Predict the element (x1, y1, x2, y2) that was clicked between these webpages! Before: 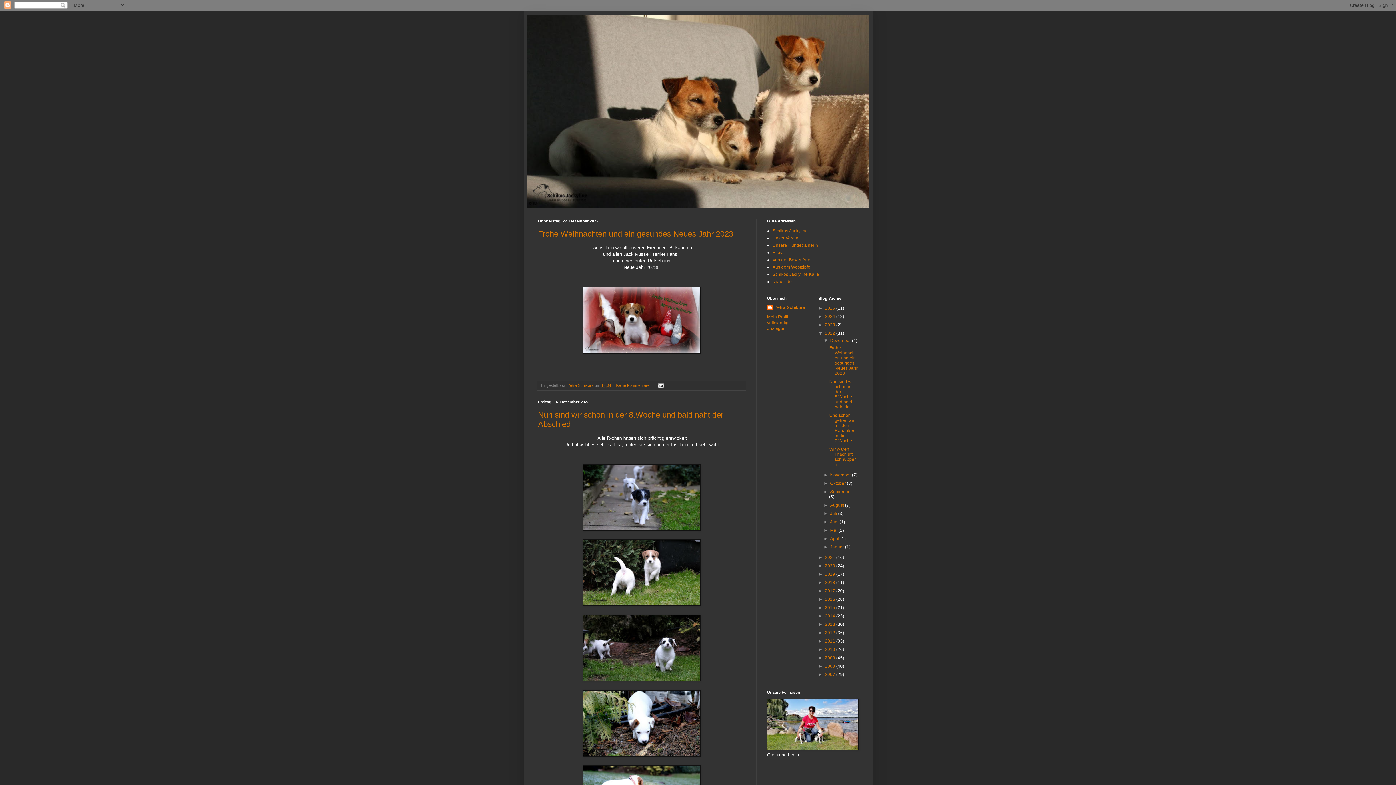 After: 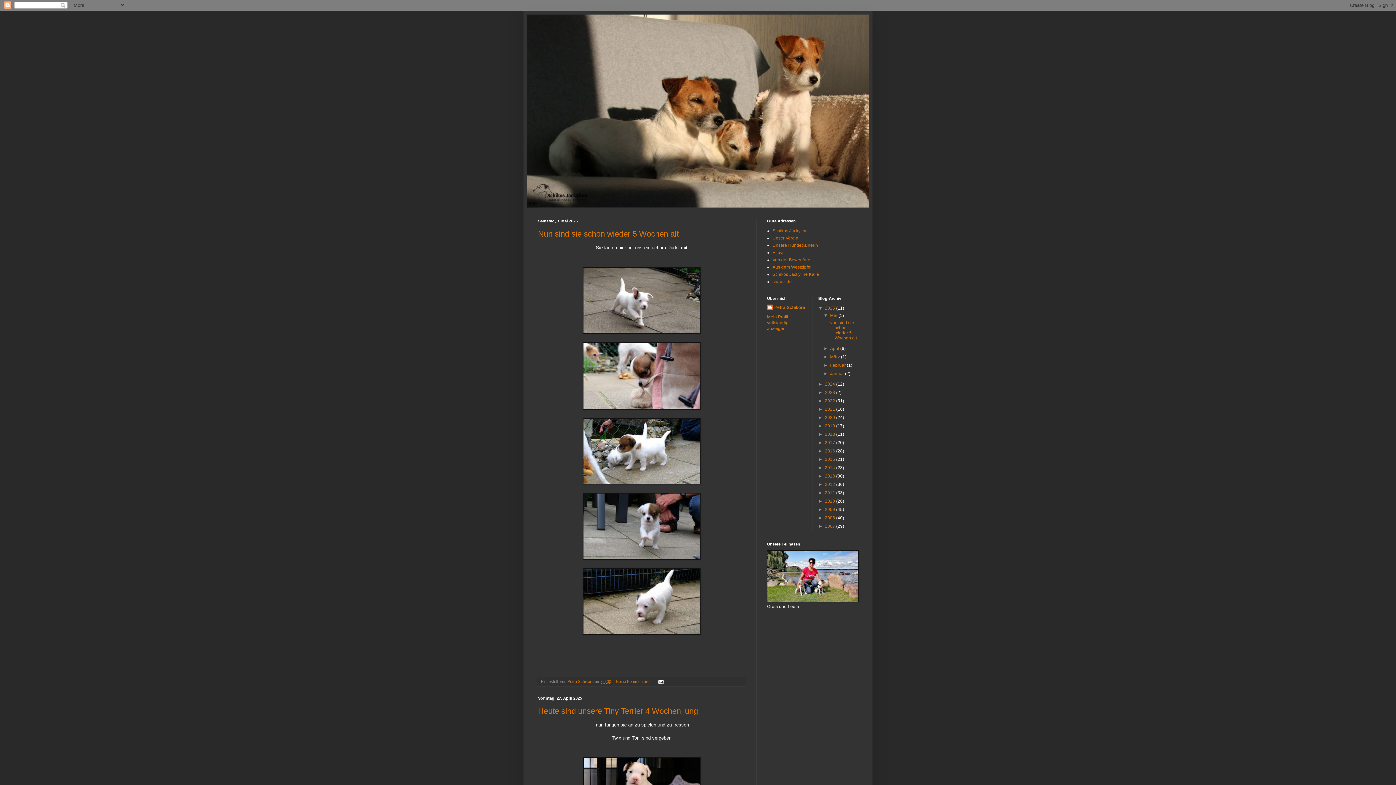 Action: bbox: (527, 14, 869, 207)